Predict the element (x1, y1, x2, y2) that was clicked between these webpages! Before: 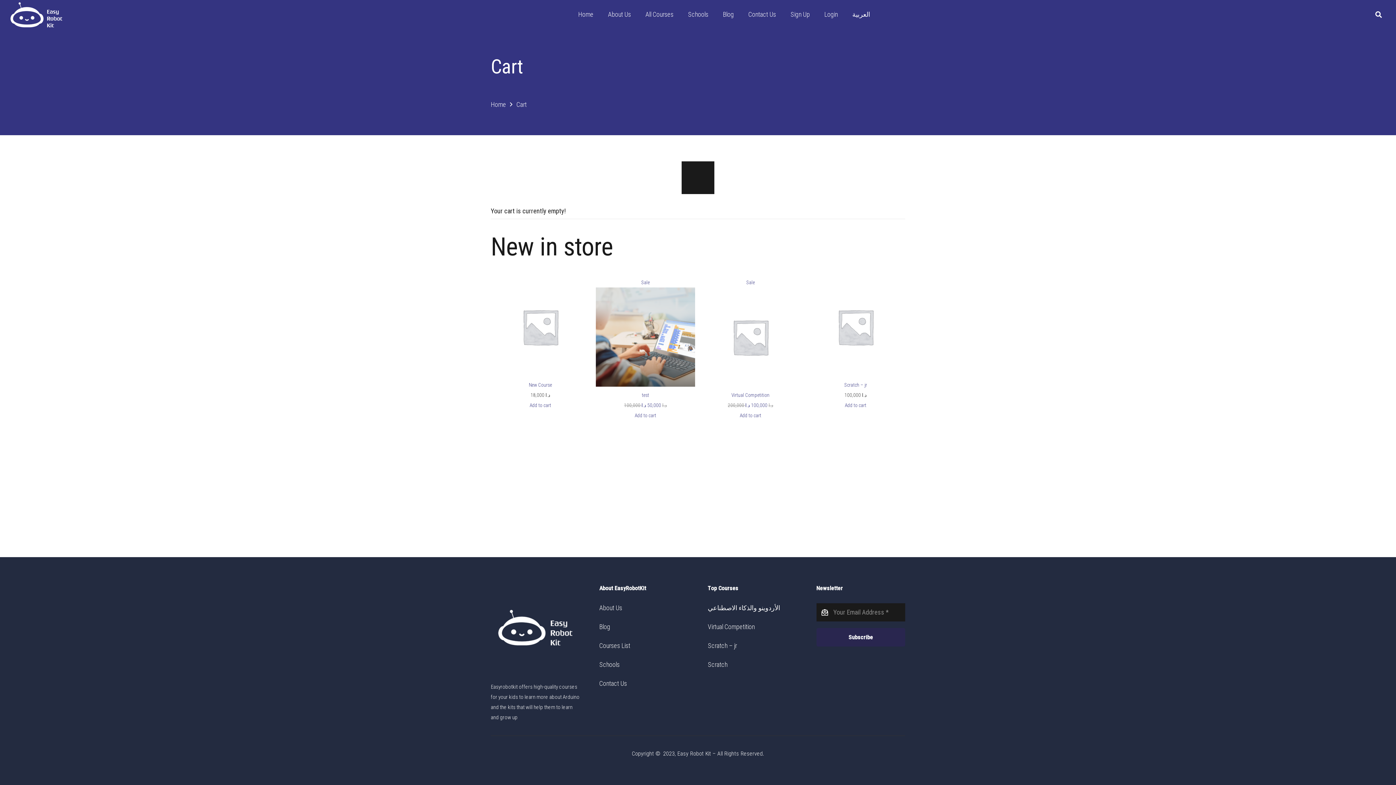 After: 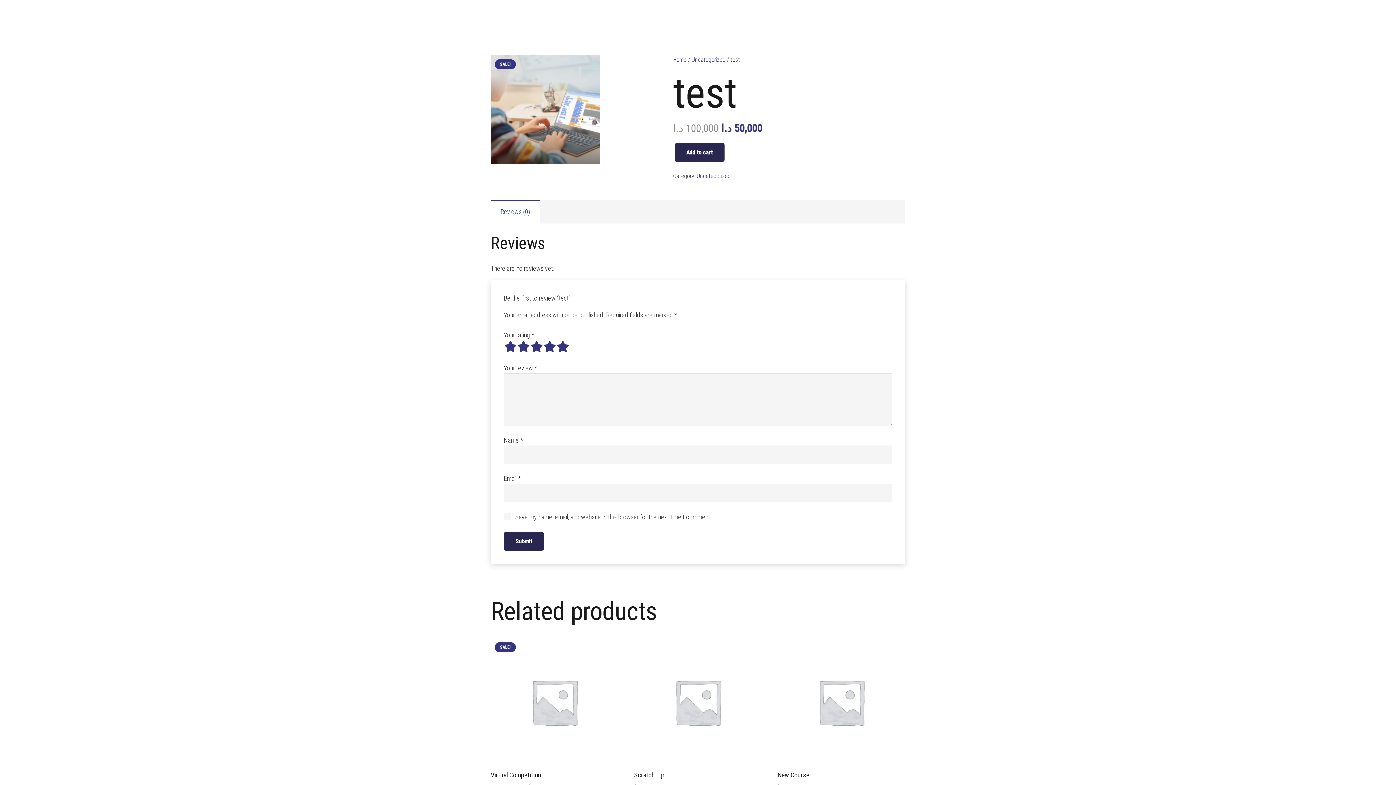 Action: label: Sale
Product on sale
test bbox: (596, 277, 695, 400)